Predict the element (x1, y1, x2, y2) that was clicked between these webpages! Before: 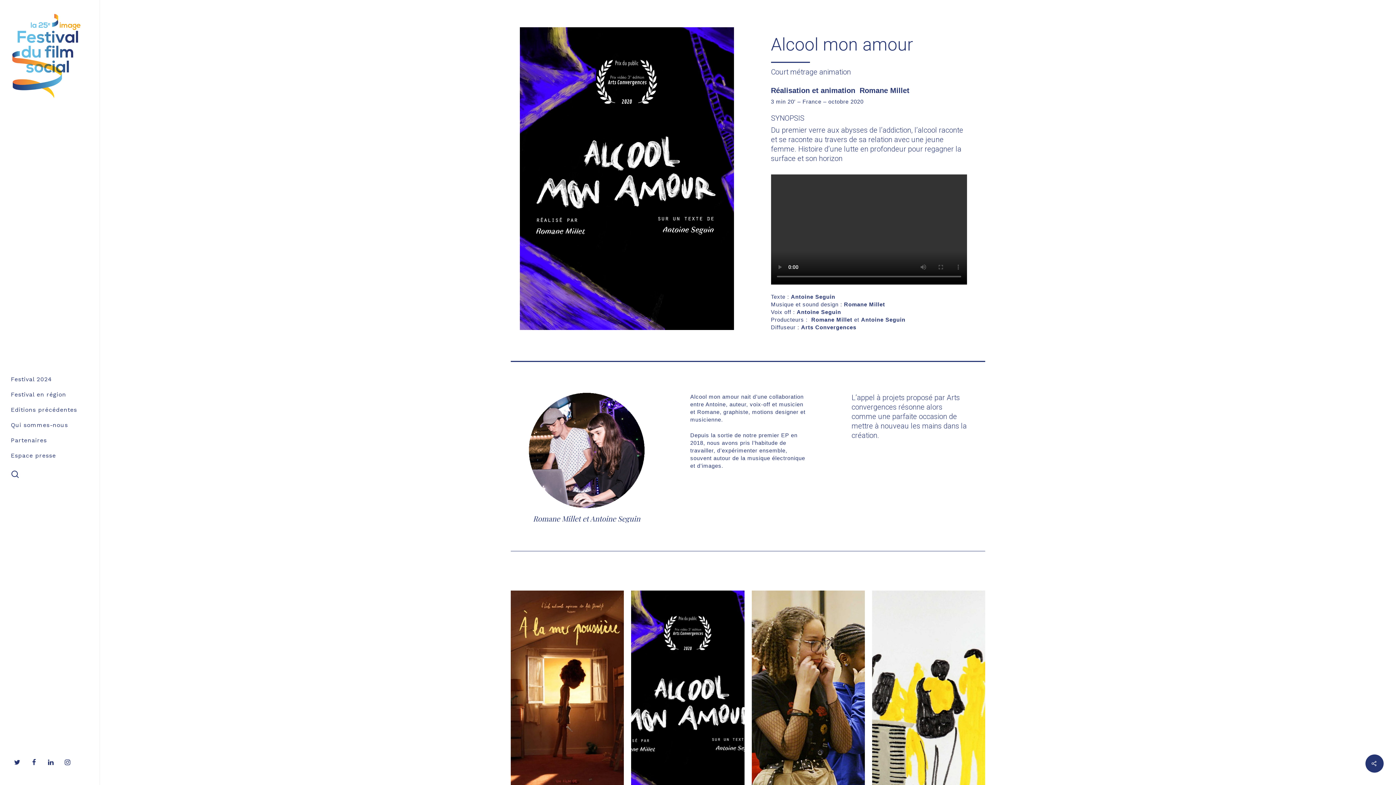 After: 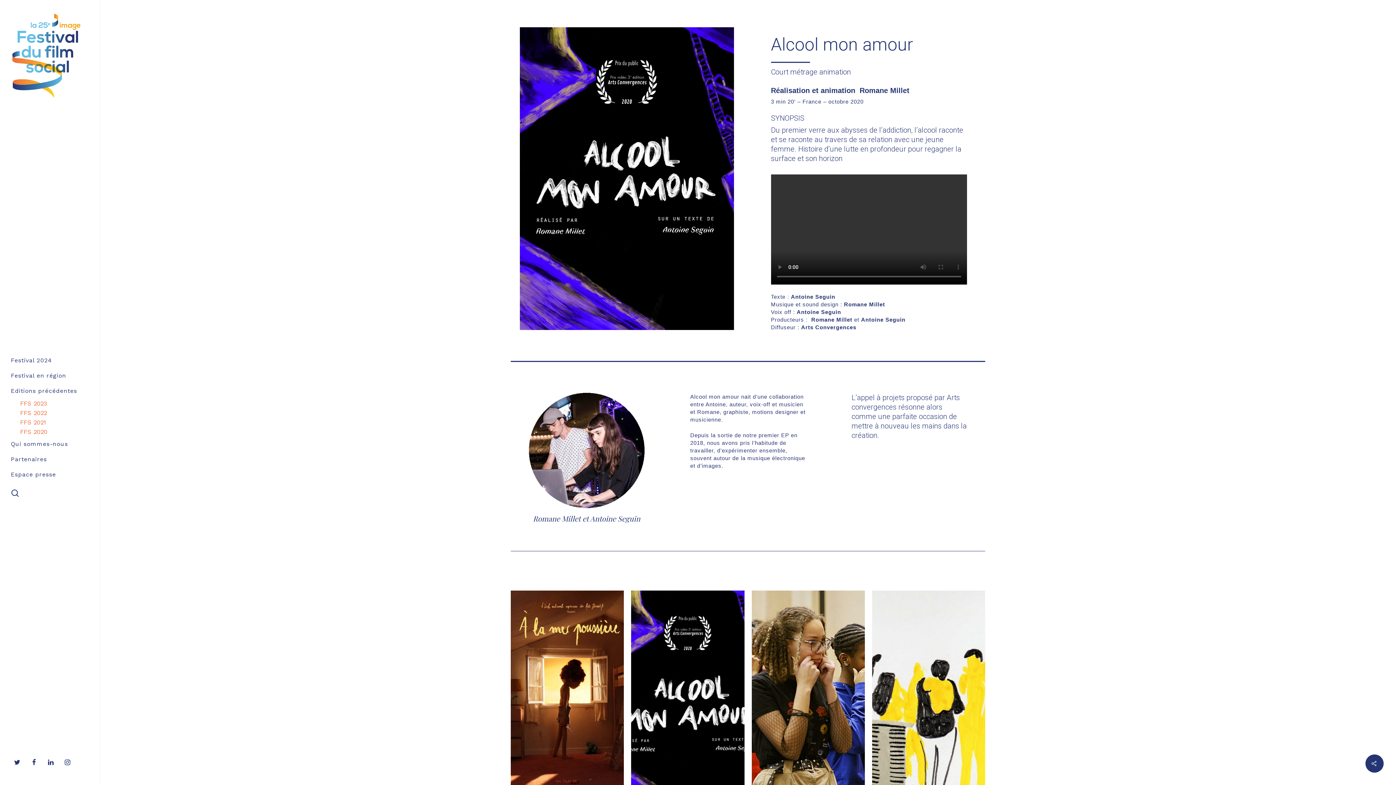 Action: label: Editions précédentes bbox: (10, 402, 77, 417)